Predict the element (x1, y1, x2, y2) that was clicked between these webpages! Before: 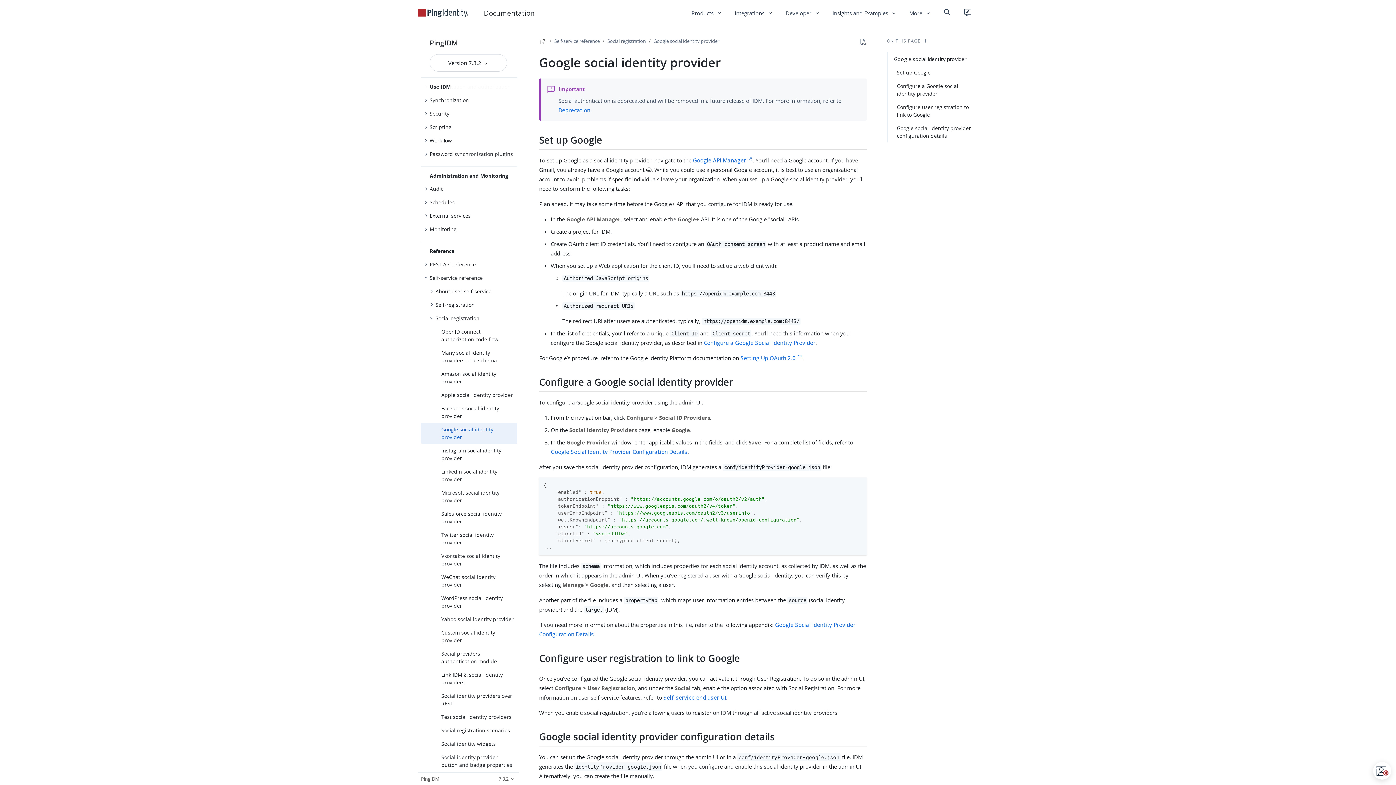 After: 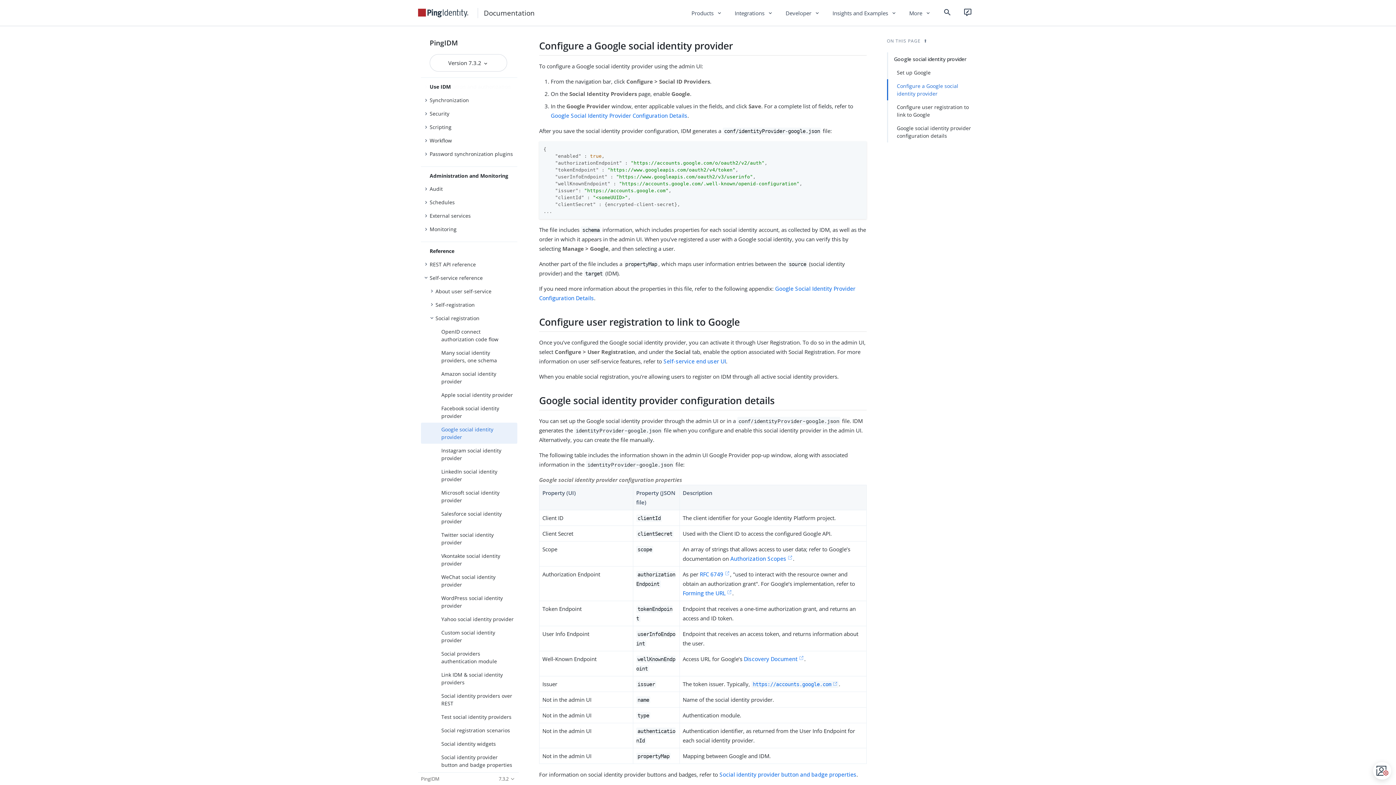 Action: bbox: (704, 339, 815, 346) label: Configure a Google Social Identity Provider